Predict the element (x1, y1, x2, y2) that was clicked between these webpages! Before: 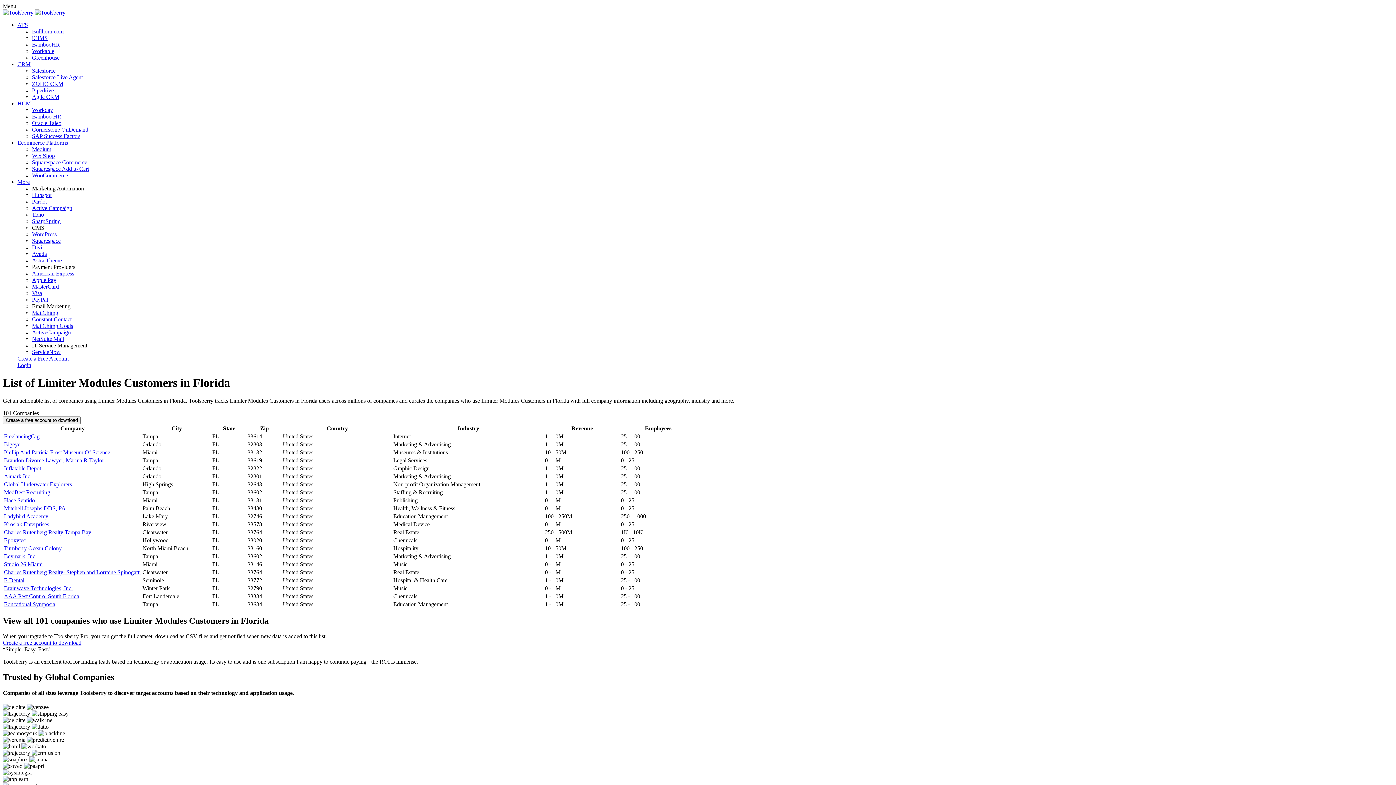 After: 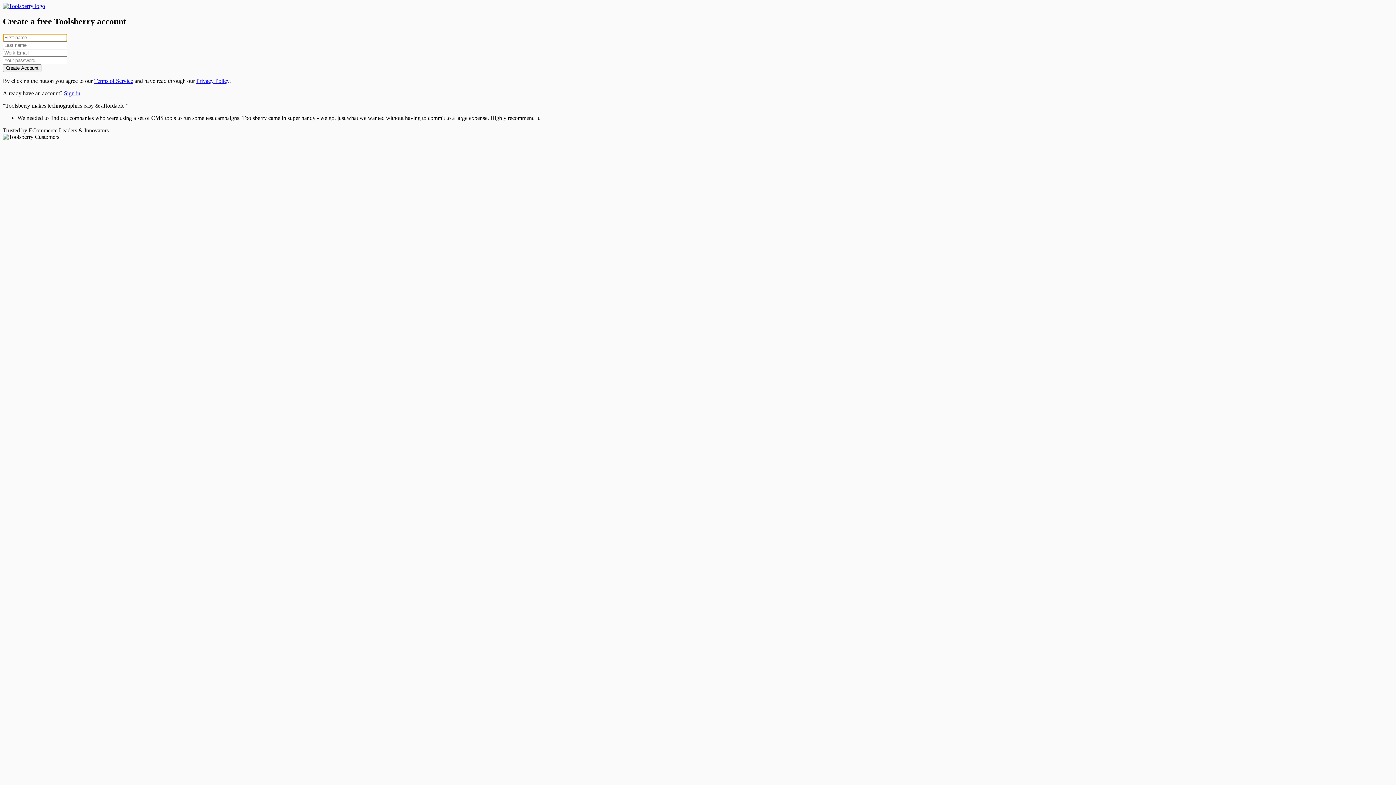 Action: bbox: (4, 601, 55, 607) label: Educational Symposia